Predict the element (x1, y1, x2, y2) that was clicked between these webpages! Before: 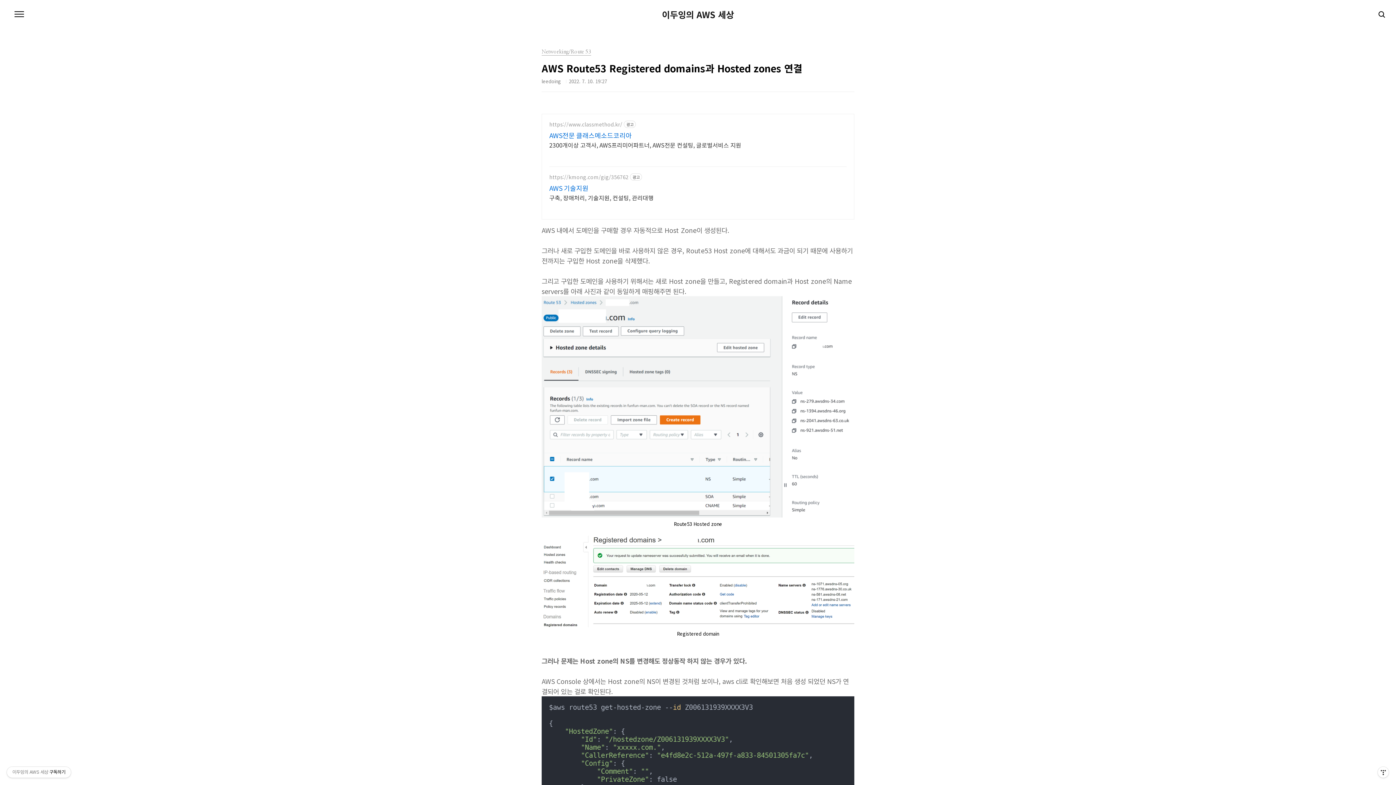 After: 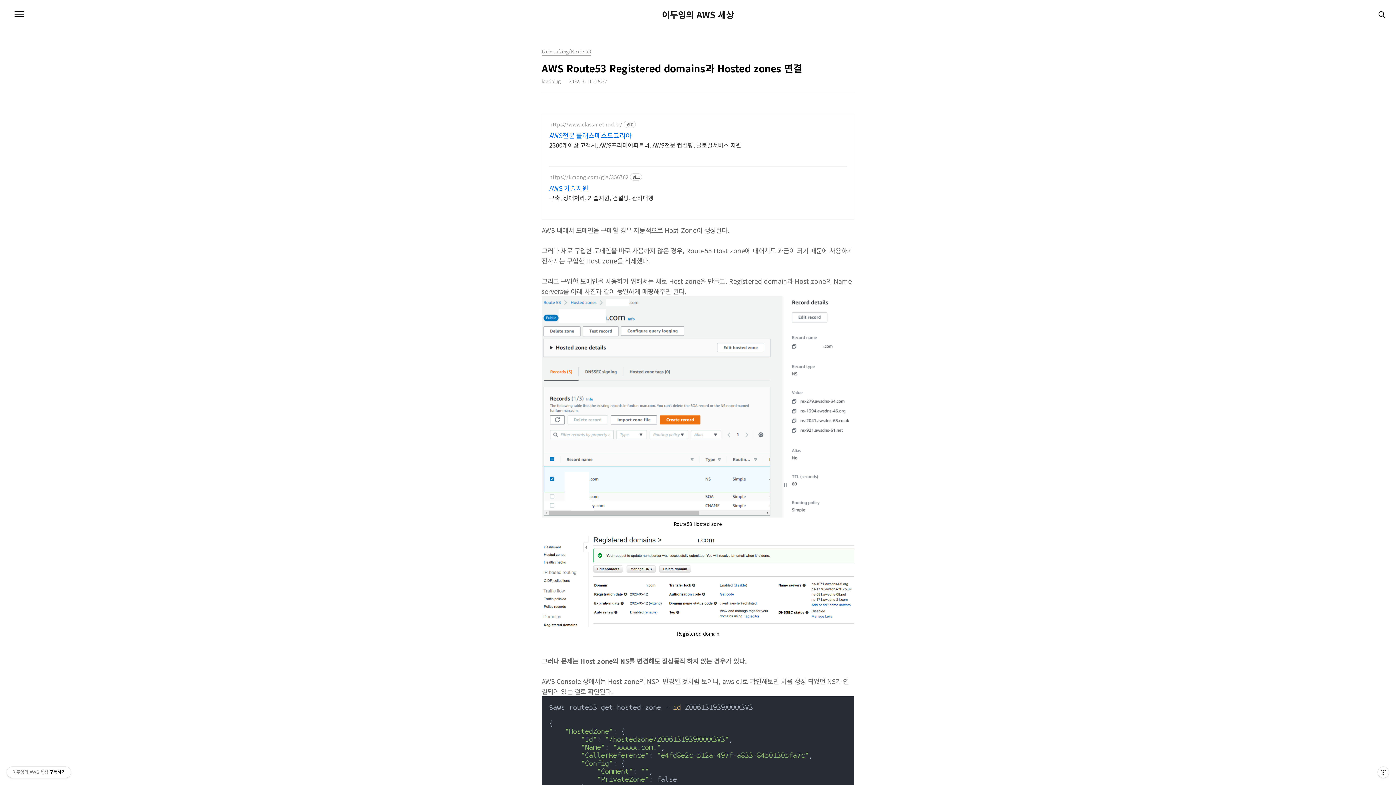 Action: label: 구축, 장애처리, 기술지원, 컨설팅, 관리대행 bbox: (549, 192, 653, 201)